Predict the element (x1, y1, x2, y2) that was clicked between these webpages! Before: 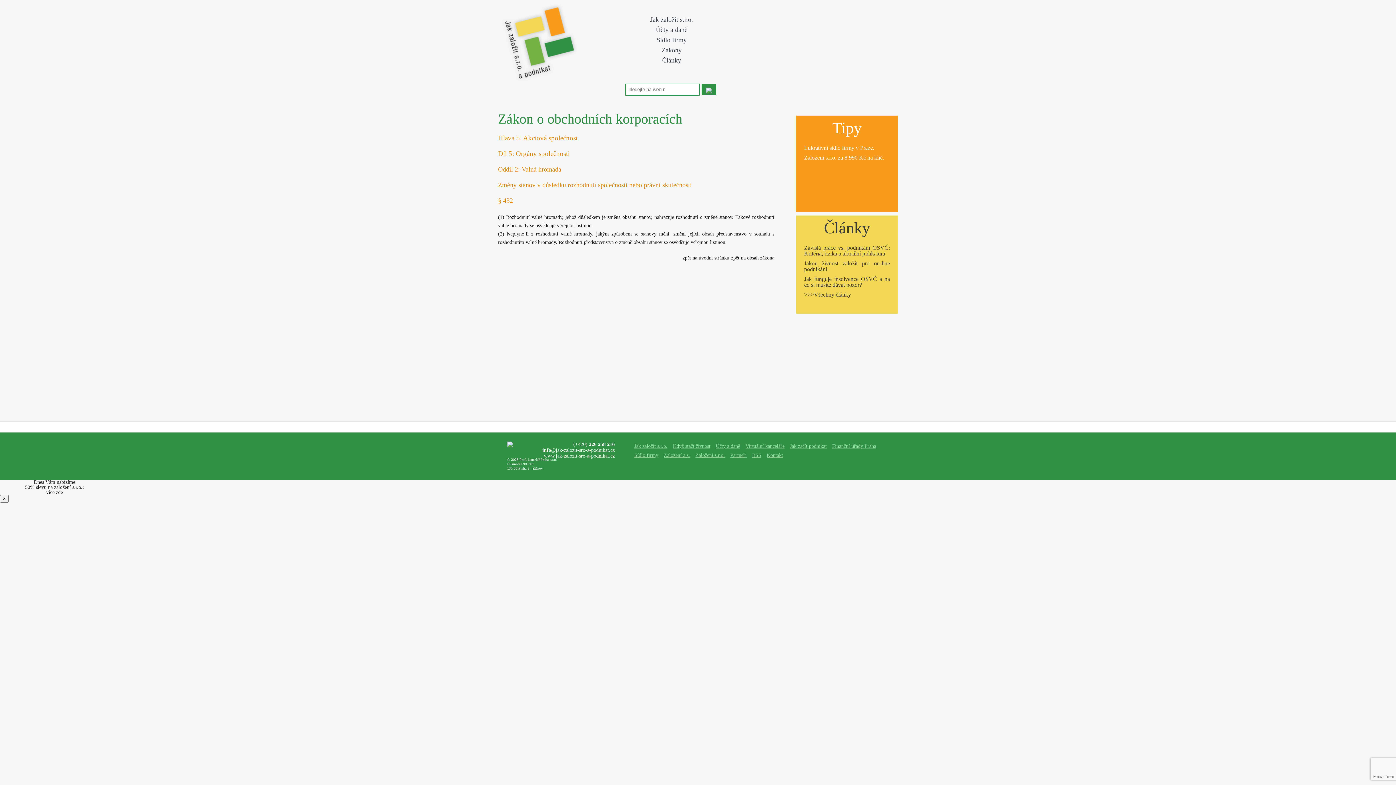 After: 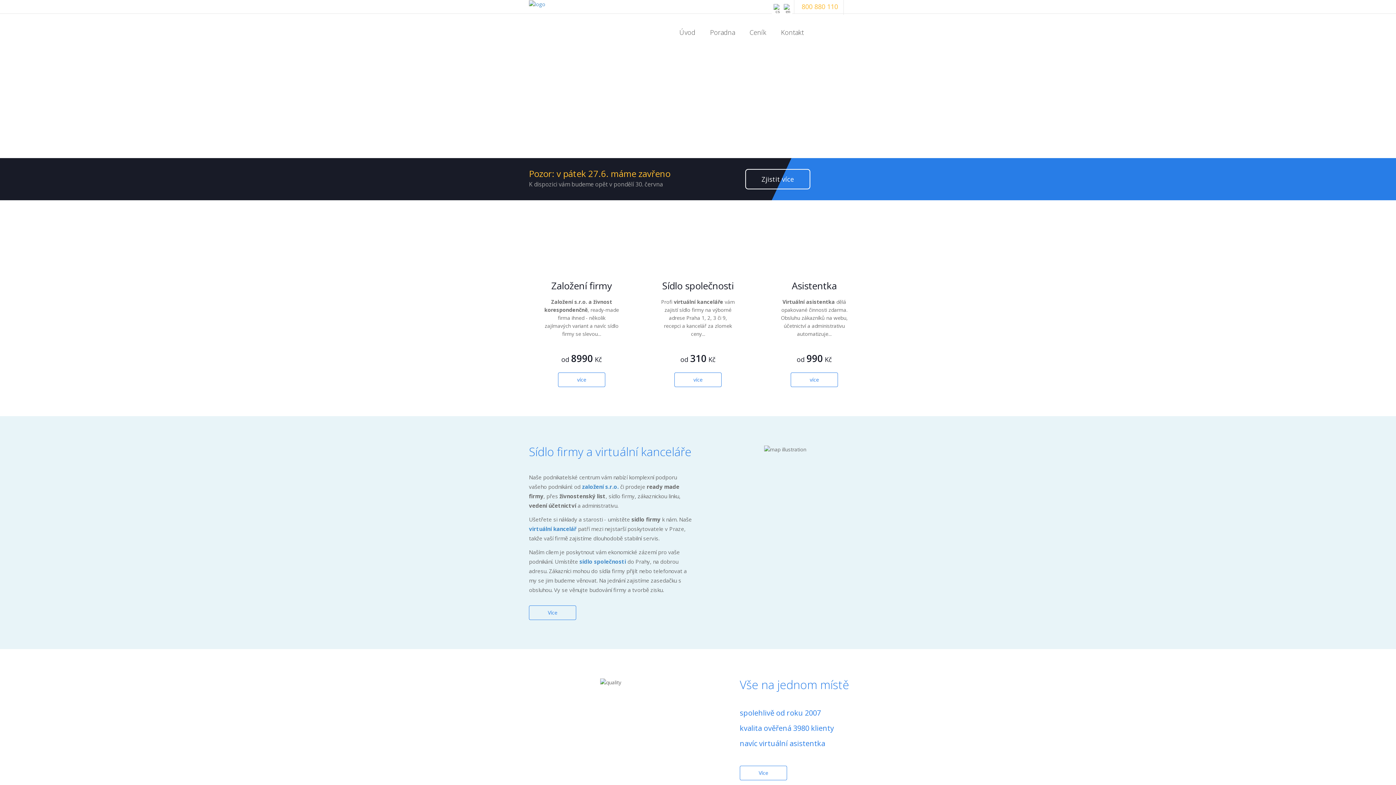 Action: label: Sídlo firmy bbox: (634, 452, 658, 458)